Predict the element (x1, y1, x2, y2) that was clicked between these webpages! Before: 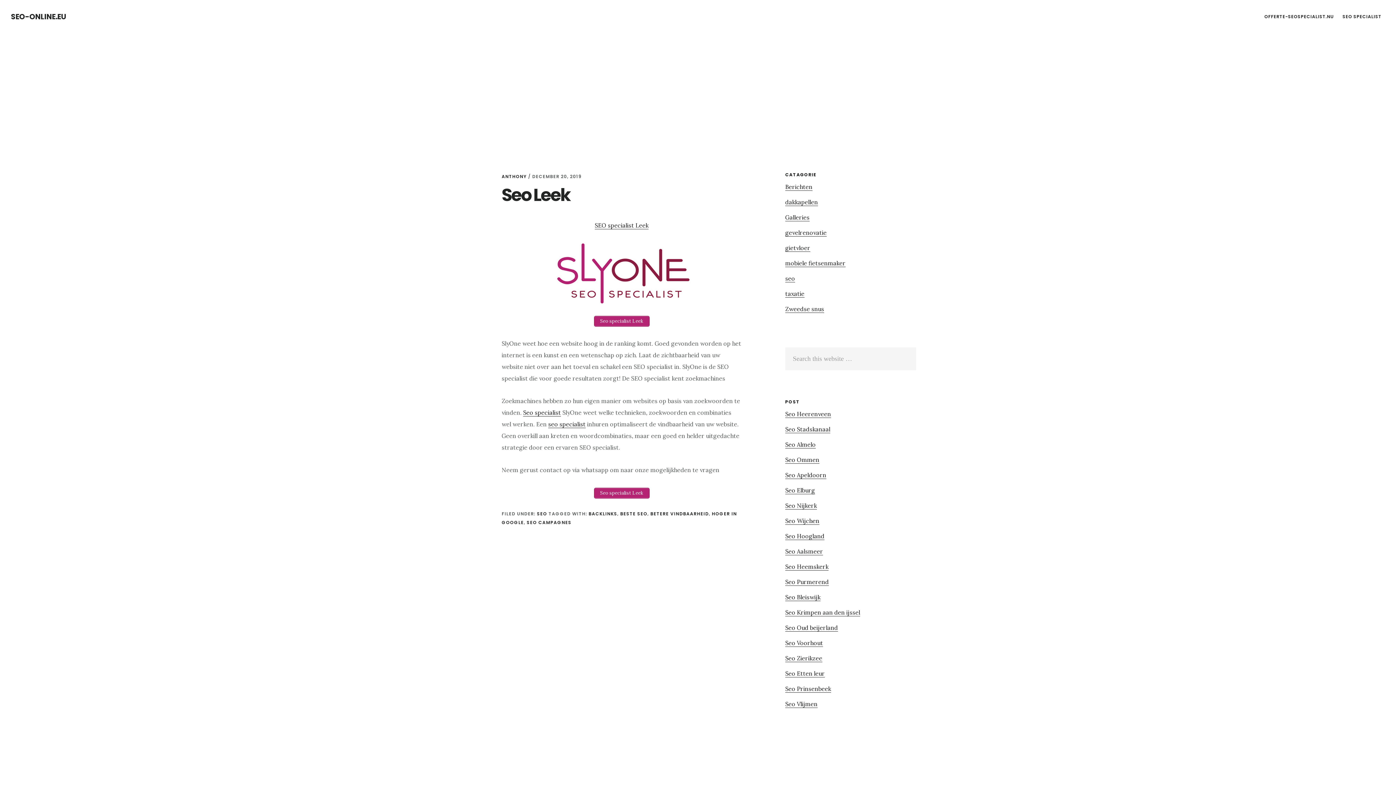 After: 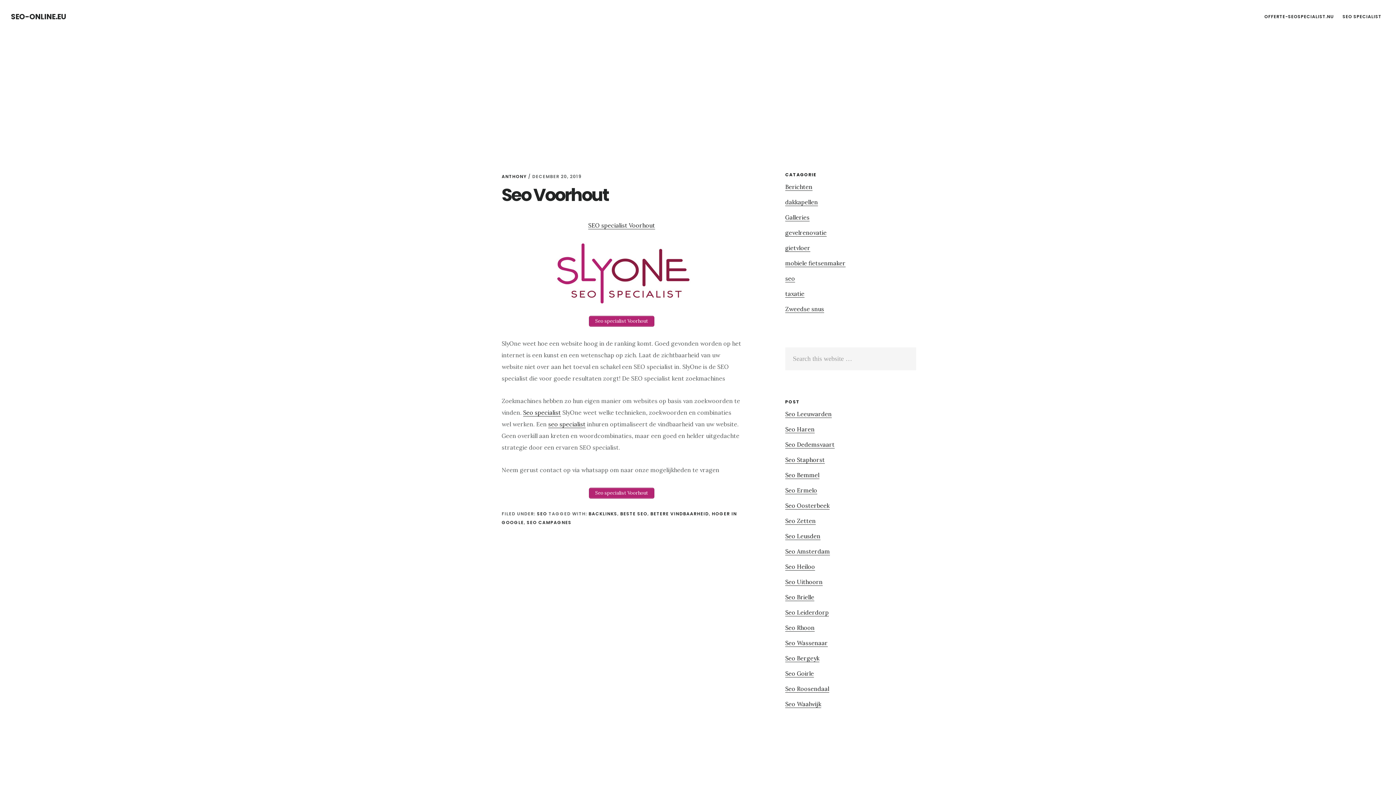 Action: label: Seo Voorhout bbox: (785, 639, 823, 647)